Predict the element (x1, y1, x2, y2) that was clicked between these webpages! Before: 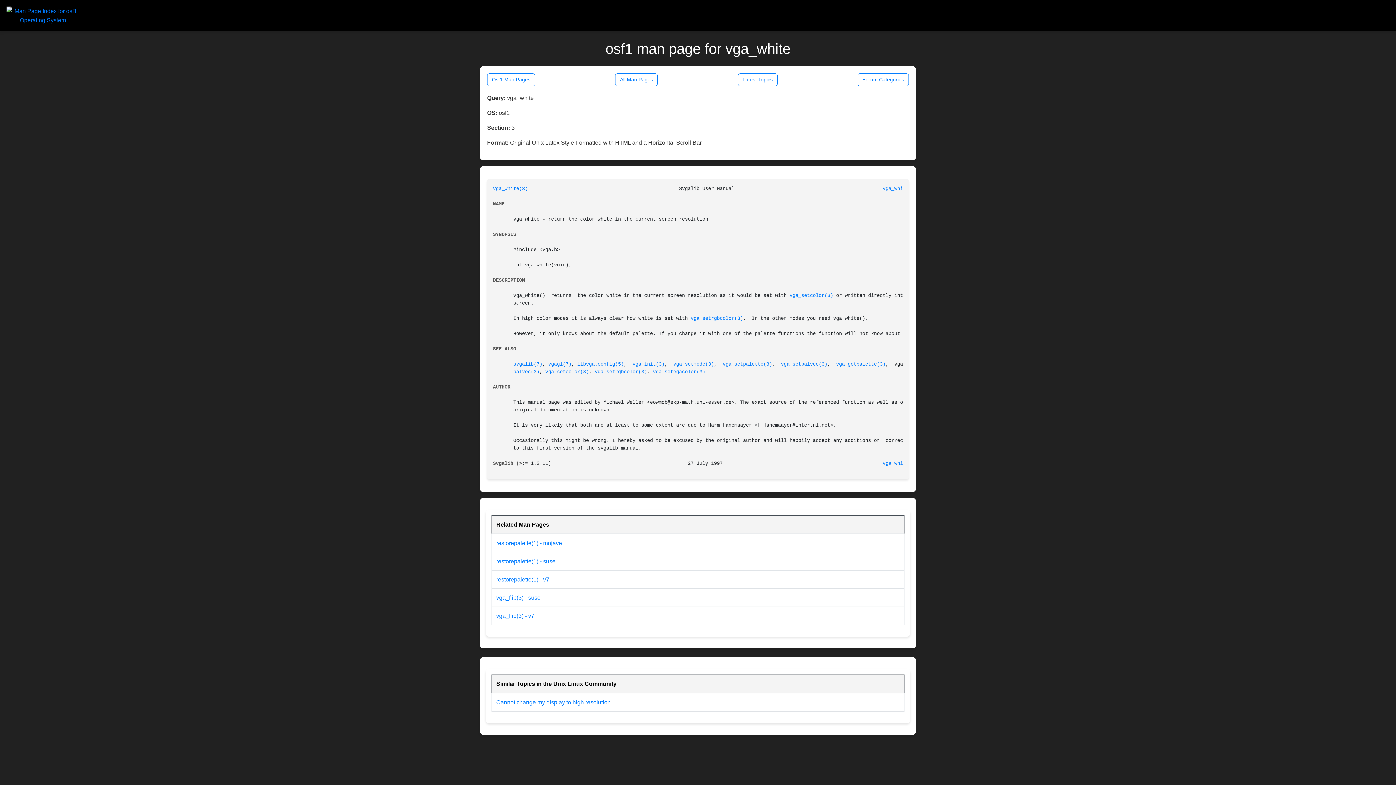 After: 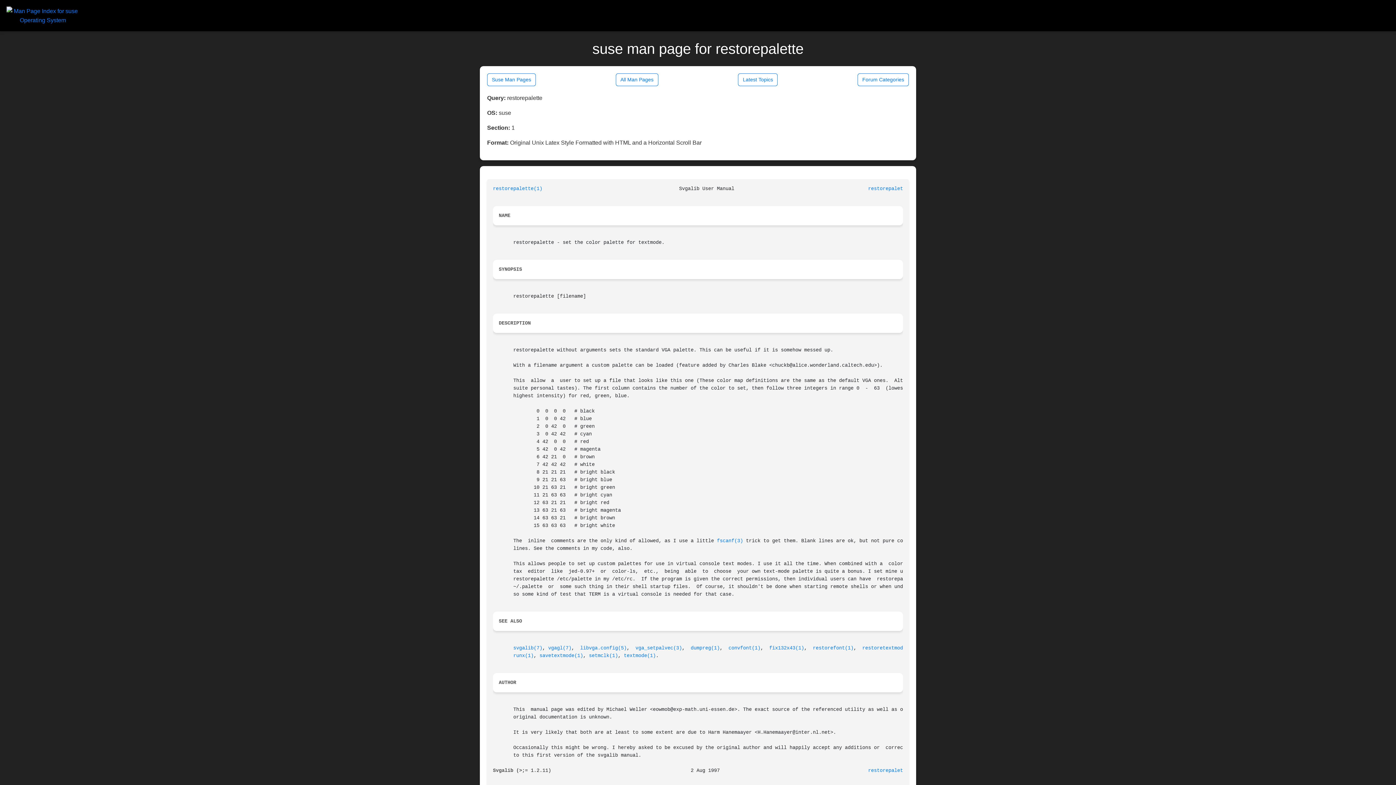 Action: label: restorepalette(1) - suse bbox: (496, 558, 555, 564)